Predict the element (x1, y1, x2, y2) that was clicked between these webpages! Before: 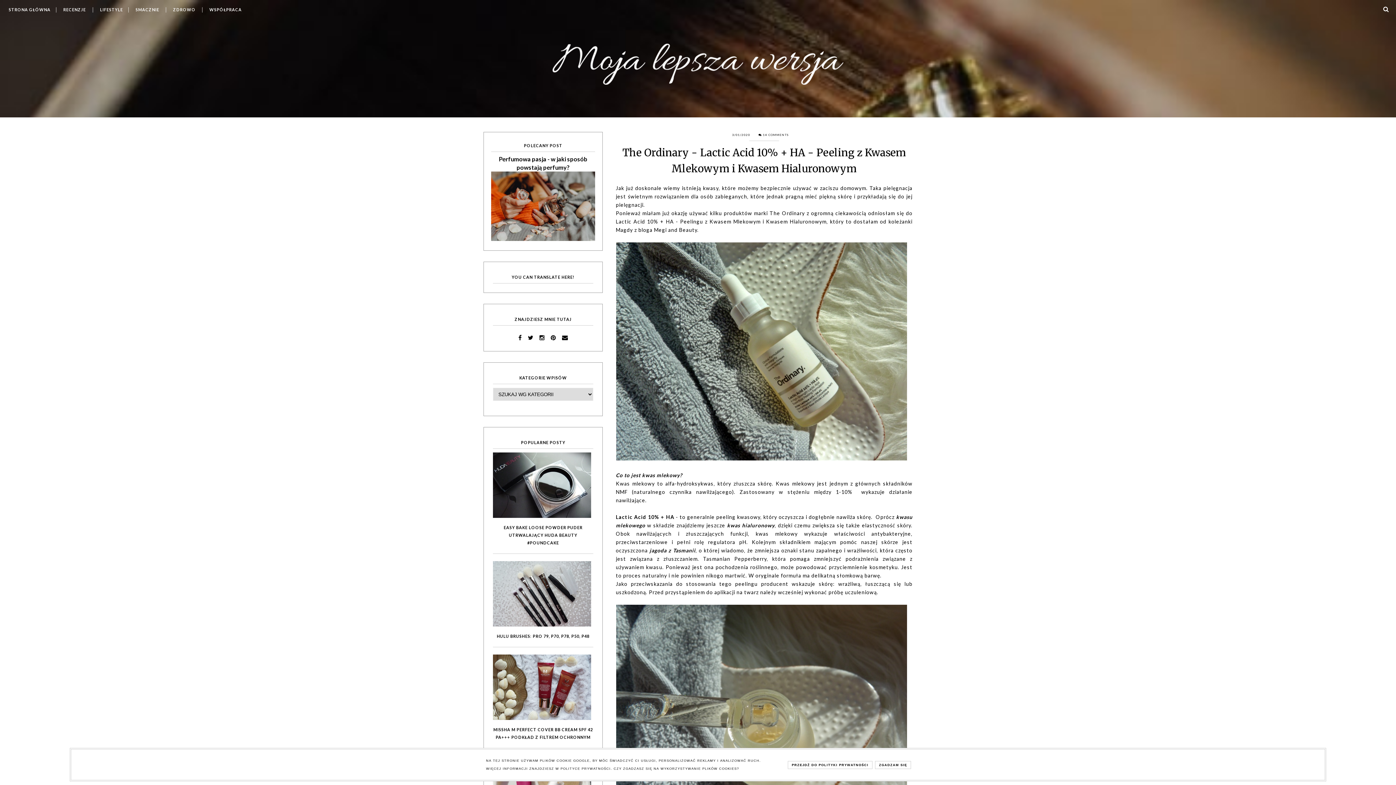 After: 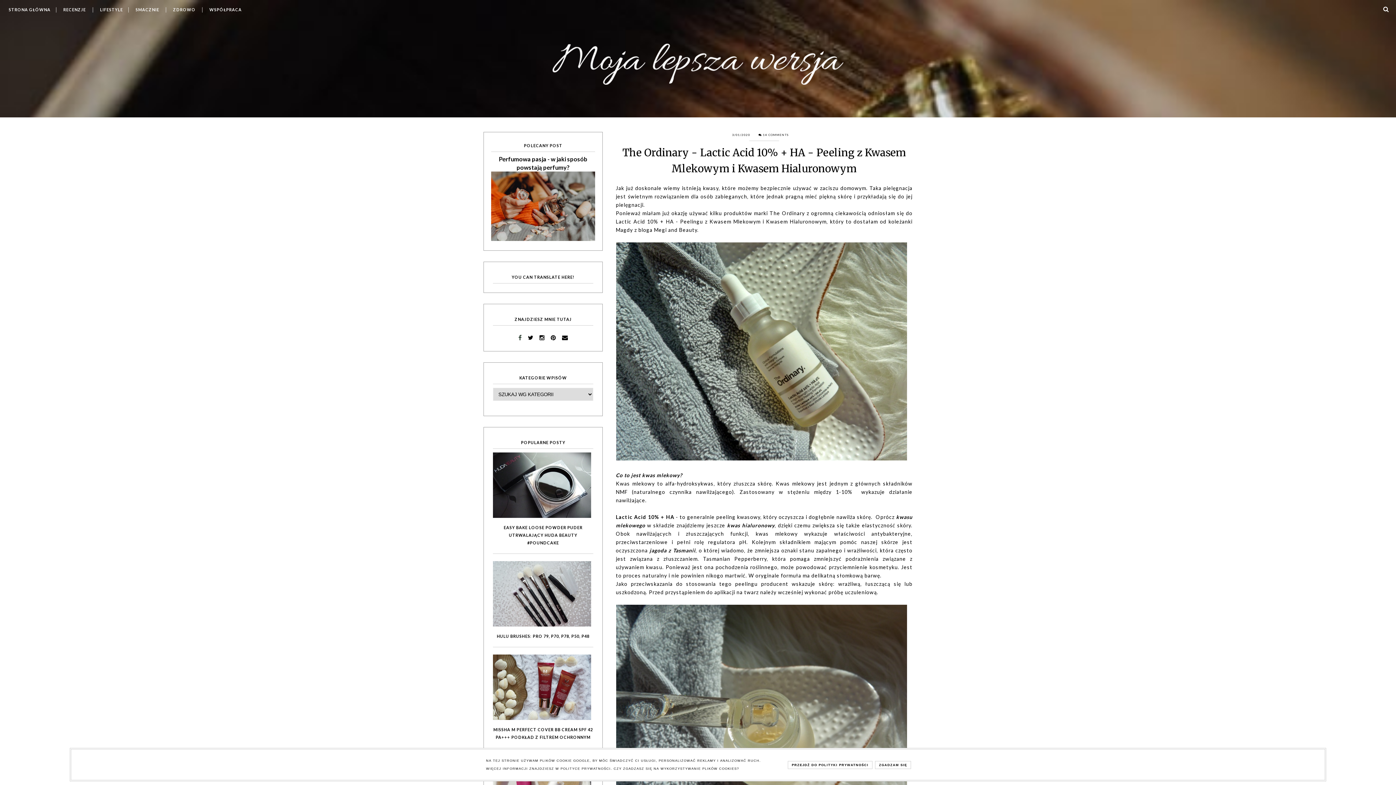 Action: bbox: (516, 334, 524, 340)